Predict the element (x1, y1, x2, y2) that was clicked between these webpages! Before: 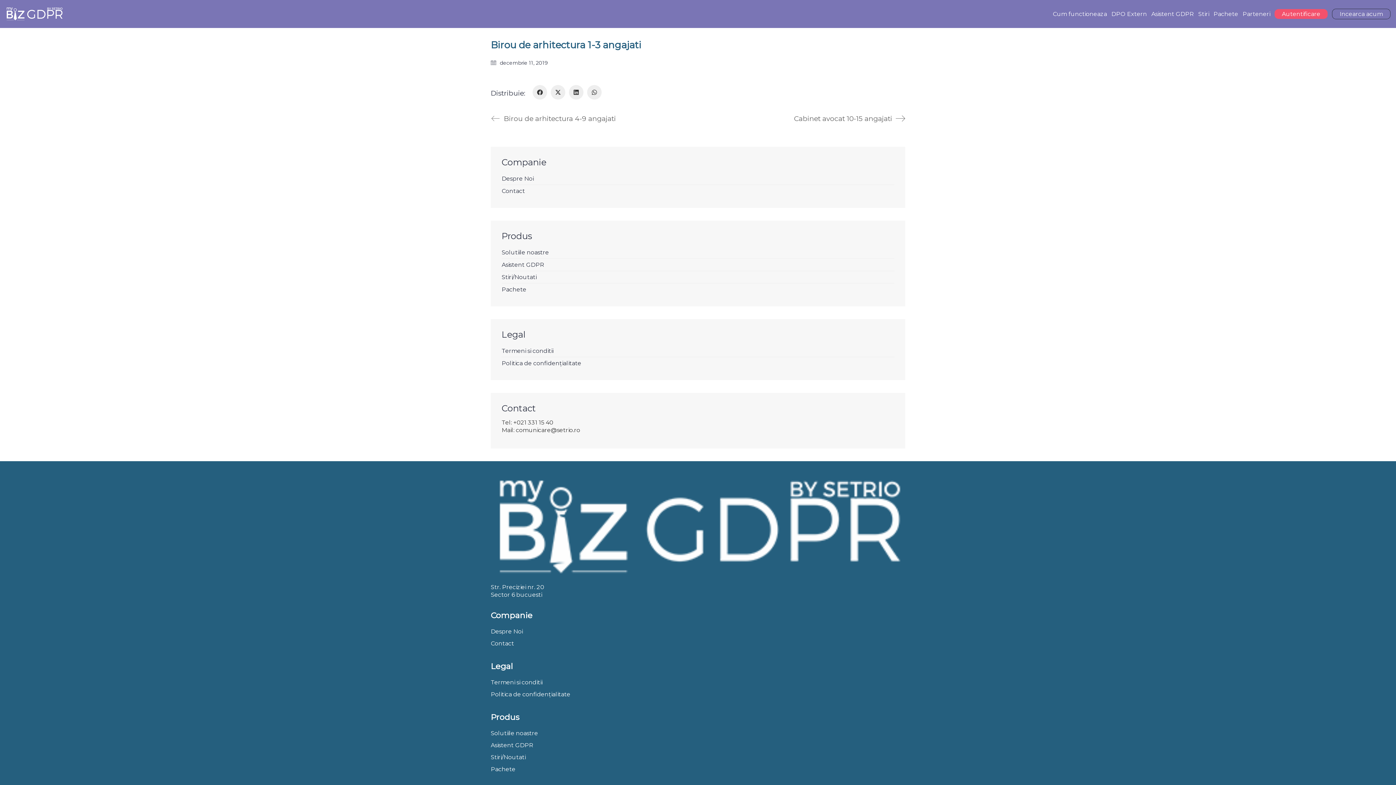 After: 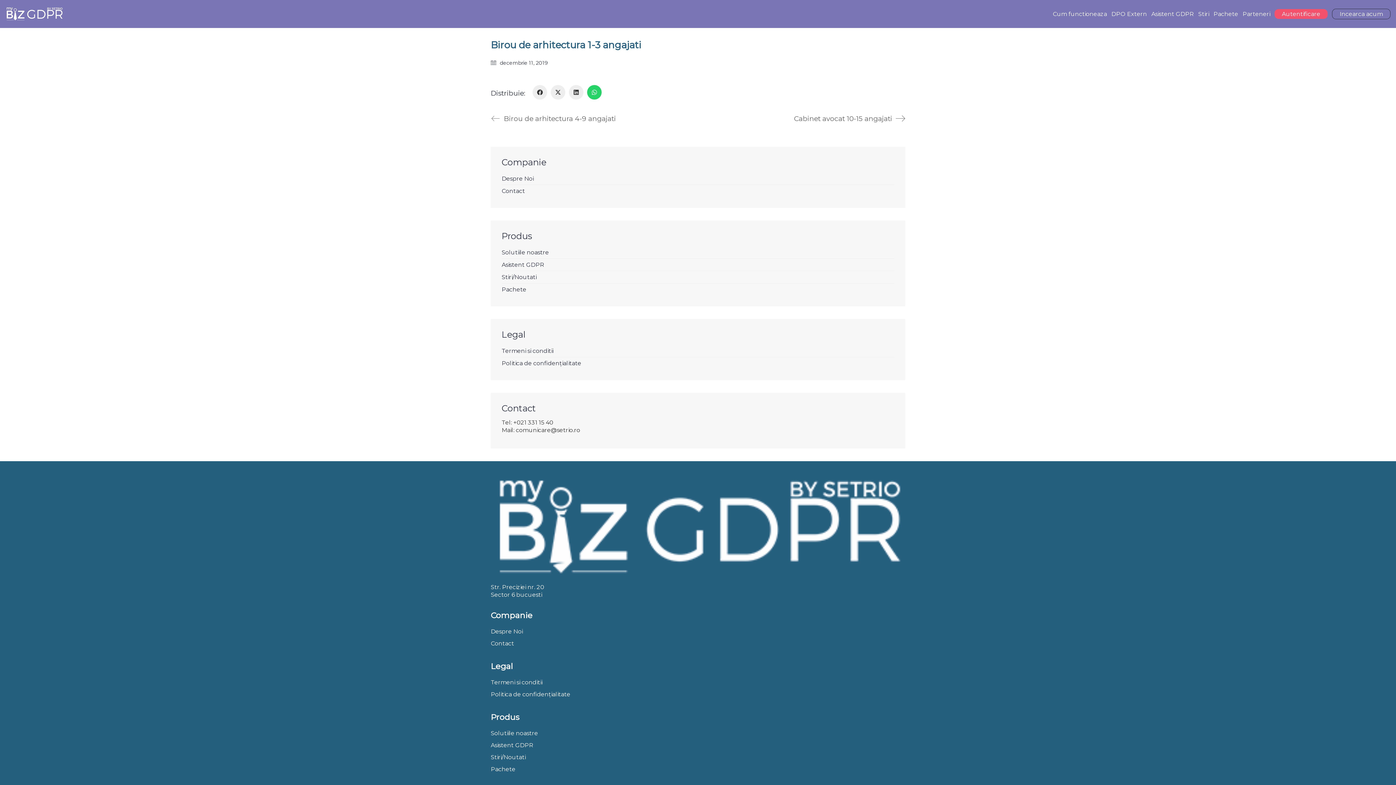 Action: bbox: (587, 85, 601, 99) label: WhatsApp